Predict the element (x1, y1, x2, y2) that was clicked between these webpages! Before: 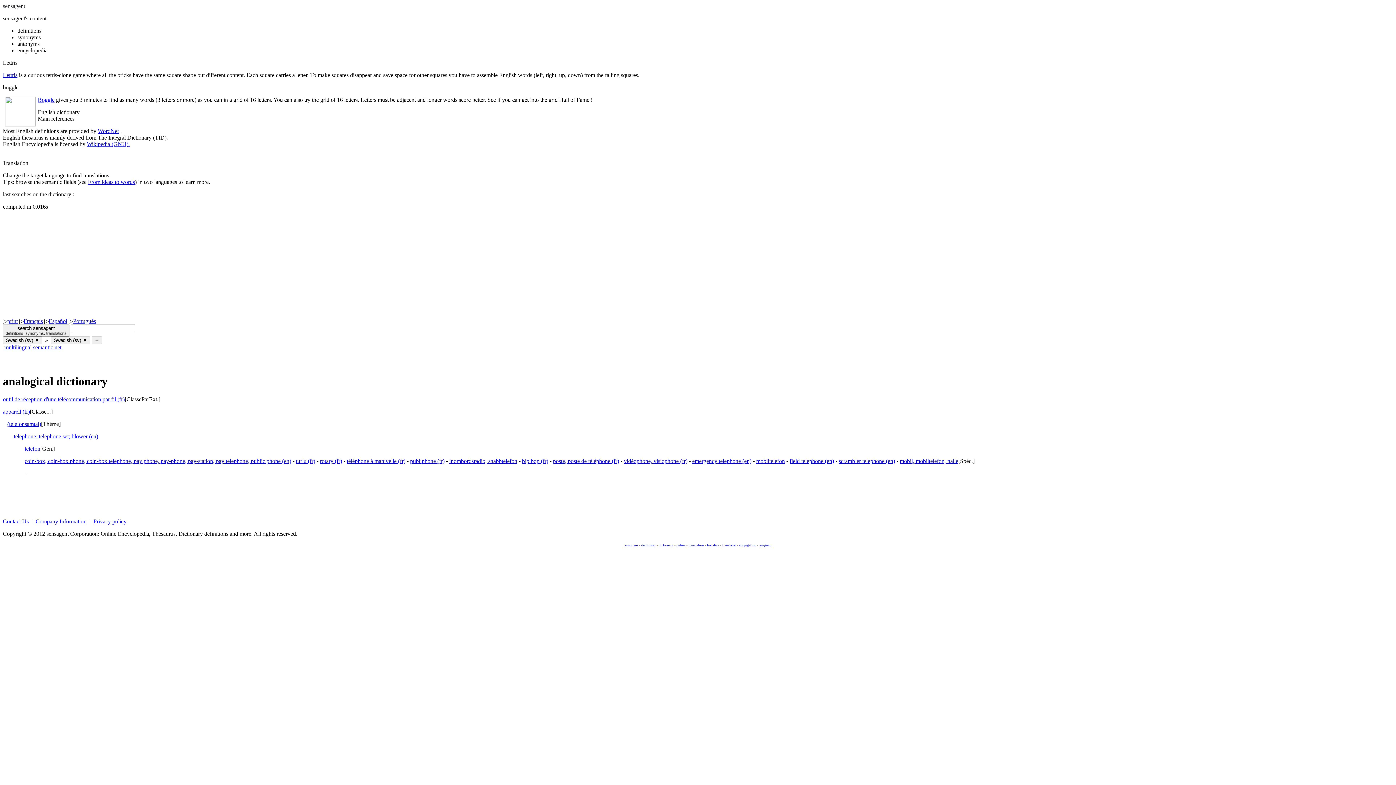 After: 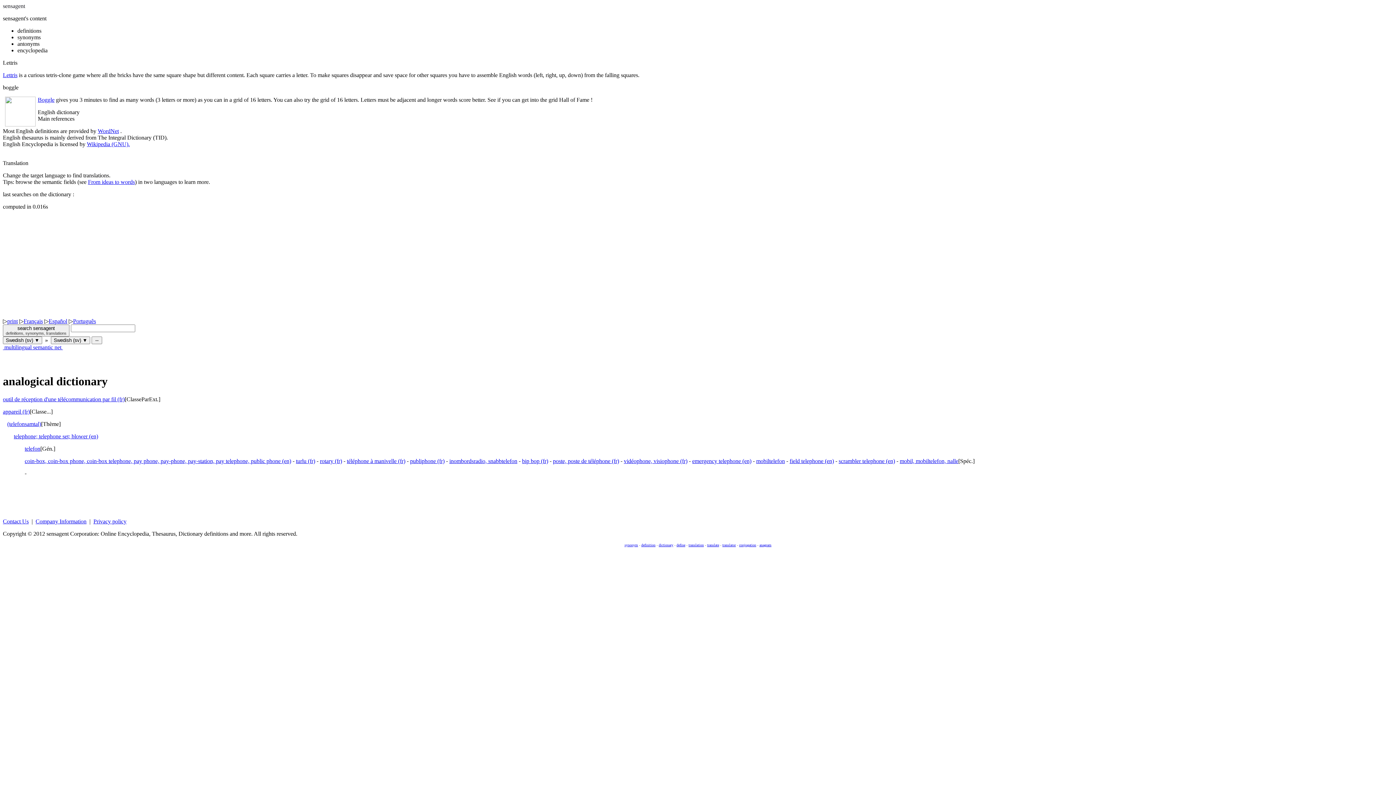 Action: label: From ideas to words bbox: (88, 178, 134, 185)